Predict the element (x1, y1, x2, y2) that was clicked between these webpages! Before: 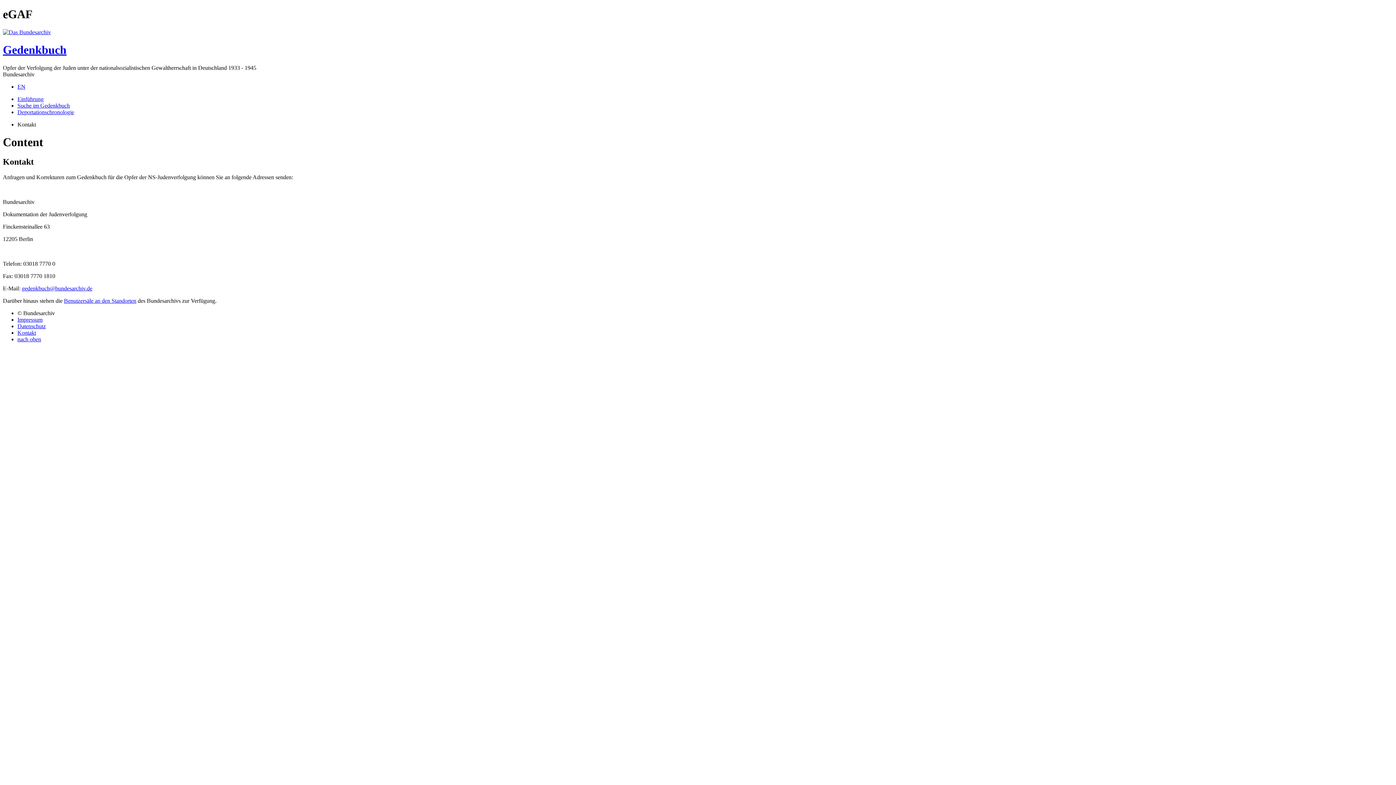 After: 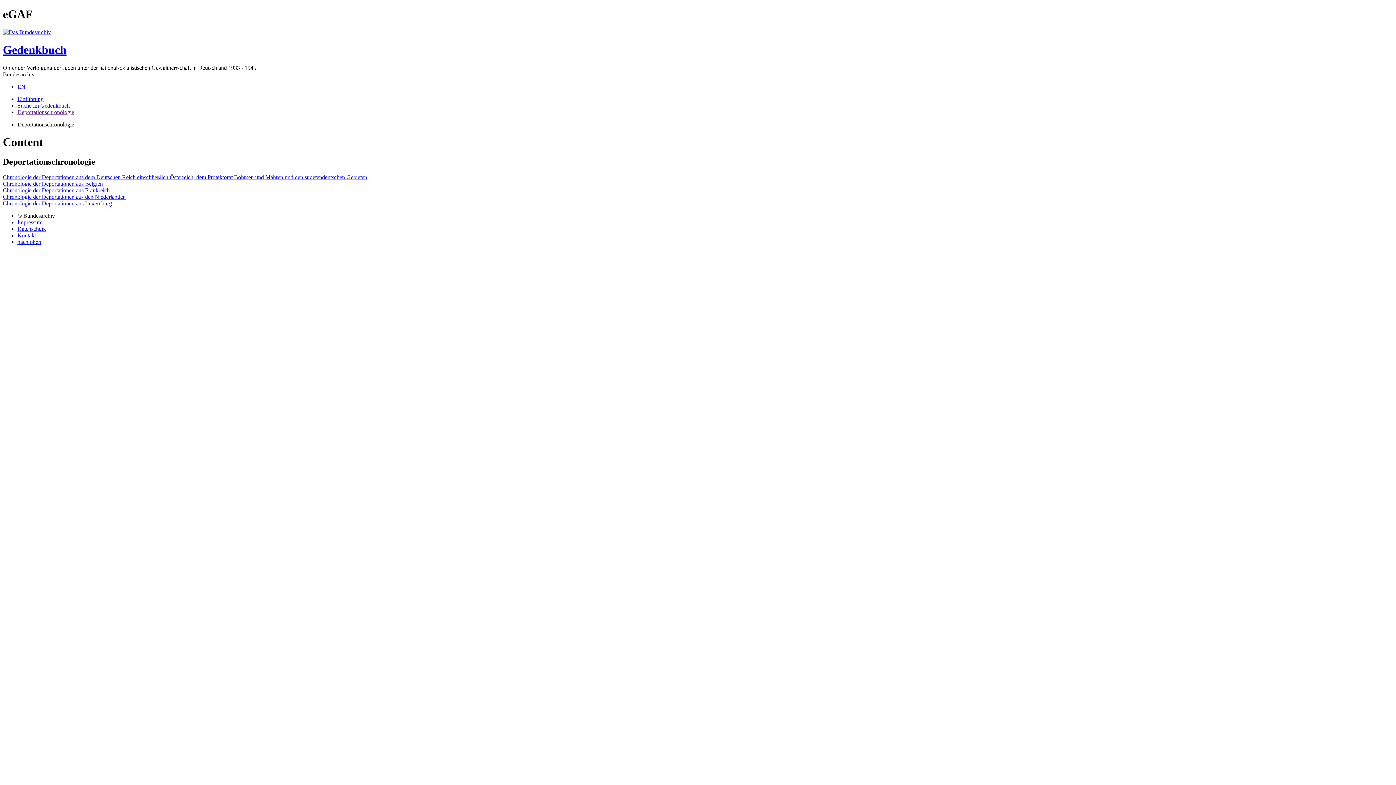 Action: bbox: (17, 109, 74, 115) label: Deportationschronologie